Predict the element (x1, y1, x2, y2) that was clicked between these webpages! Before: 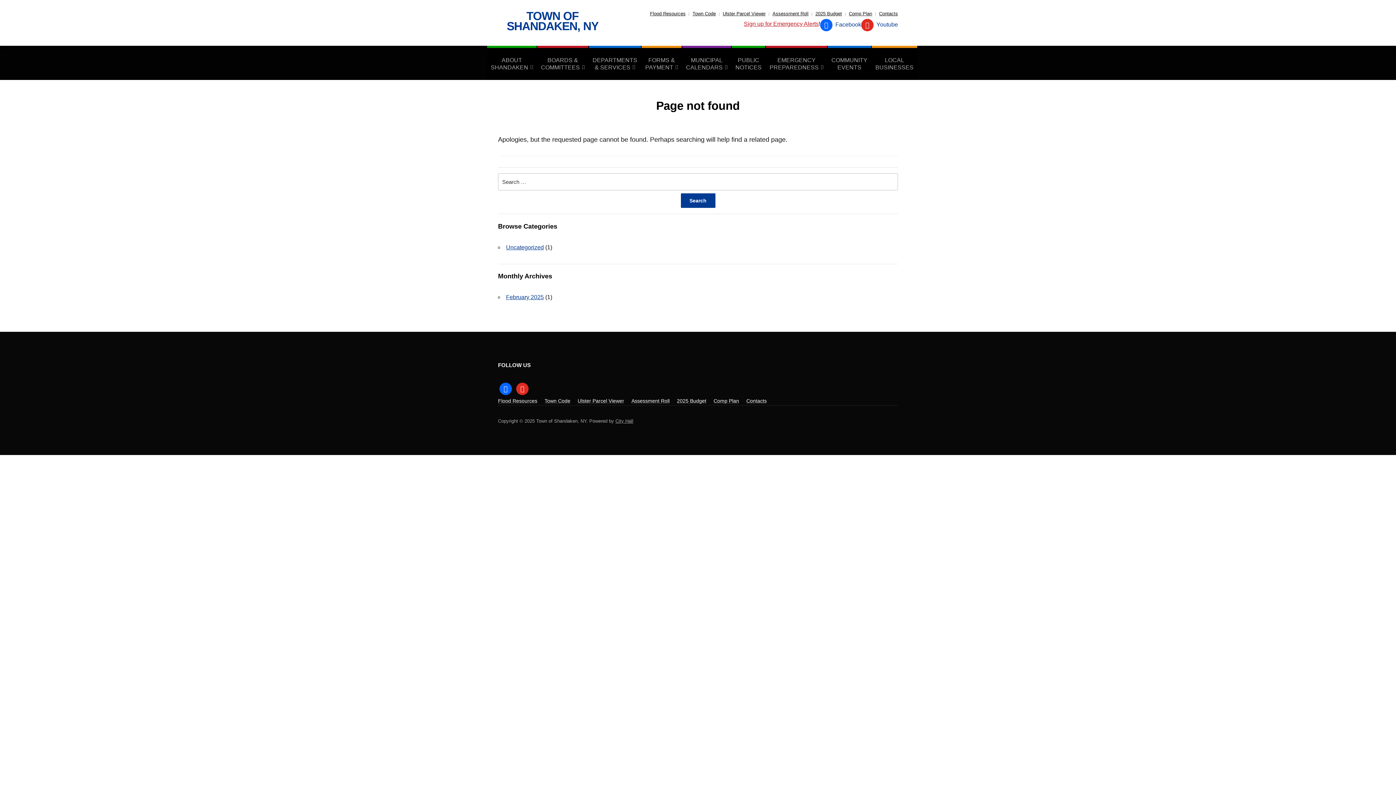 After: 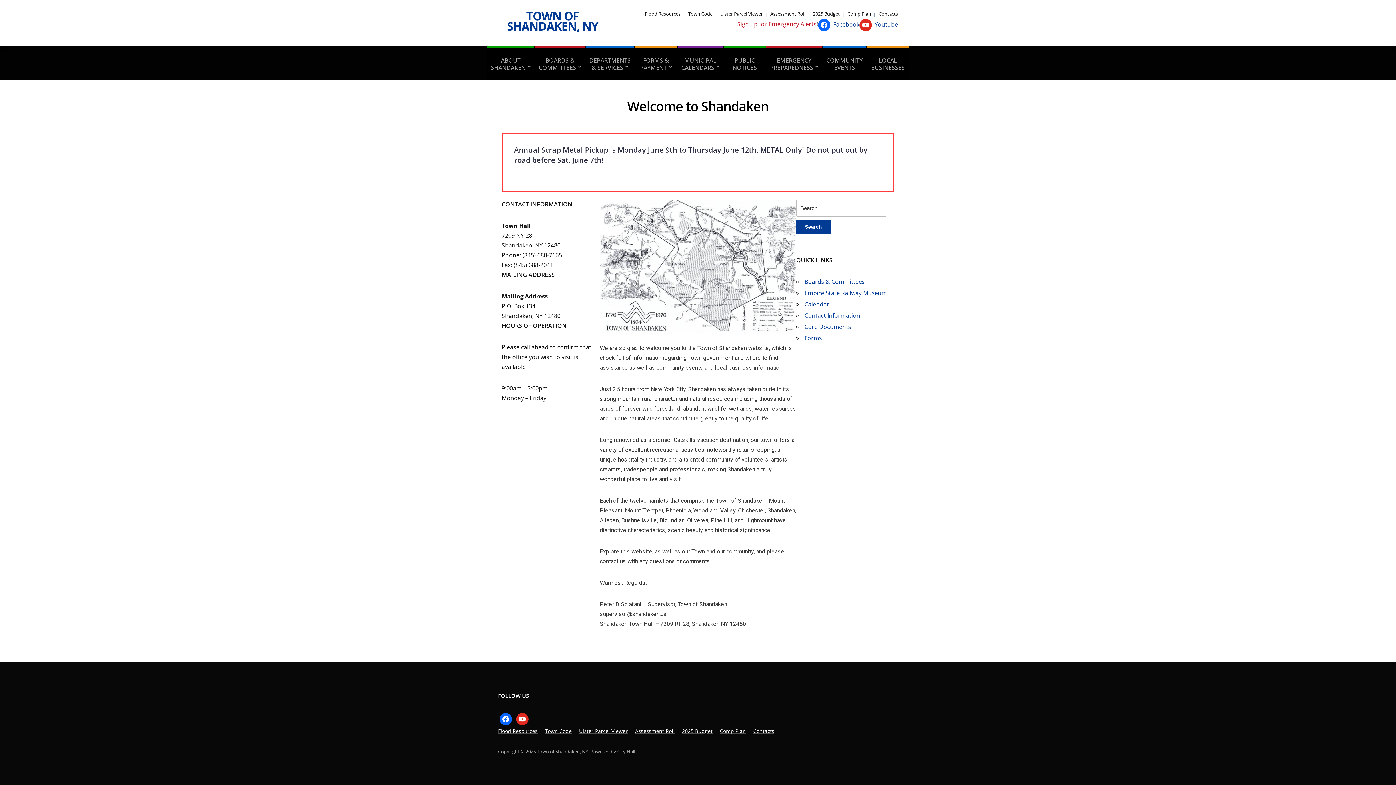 Action: label: TOWN OF SHANDAKEN, NY bbox: (506, 9, 598, 32)